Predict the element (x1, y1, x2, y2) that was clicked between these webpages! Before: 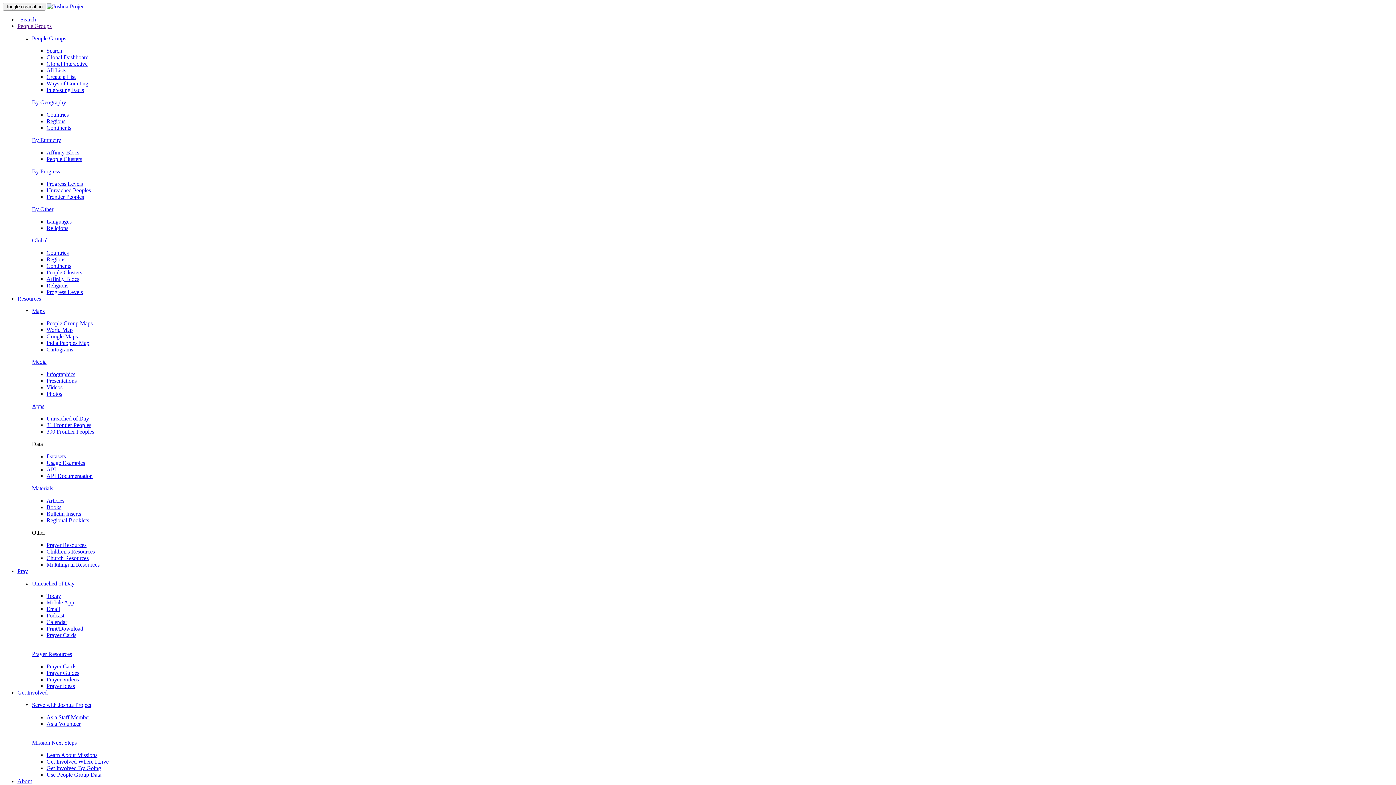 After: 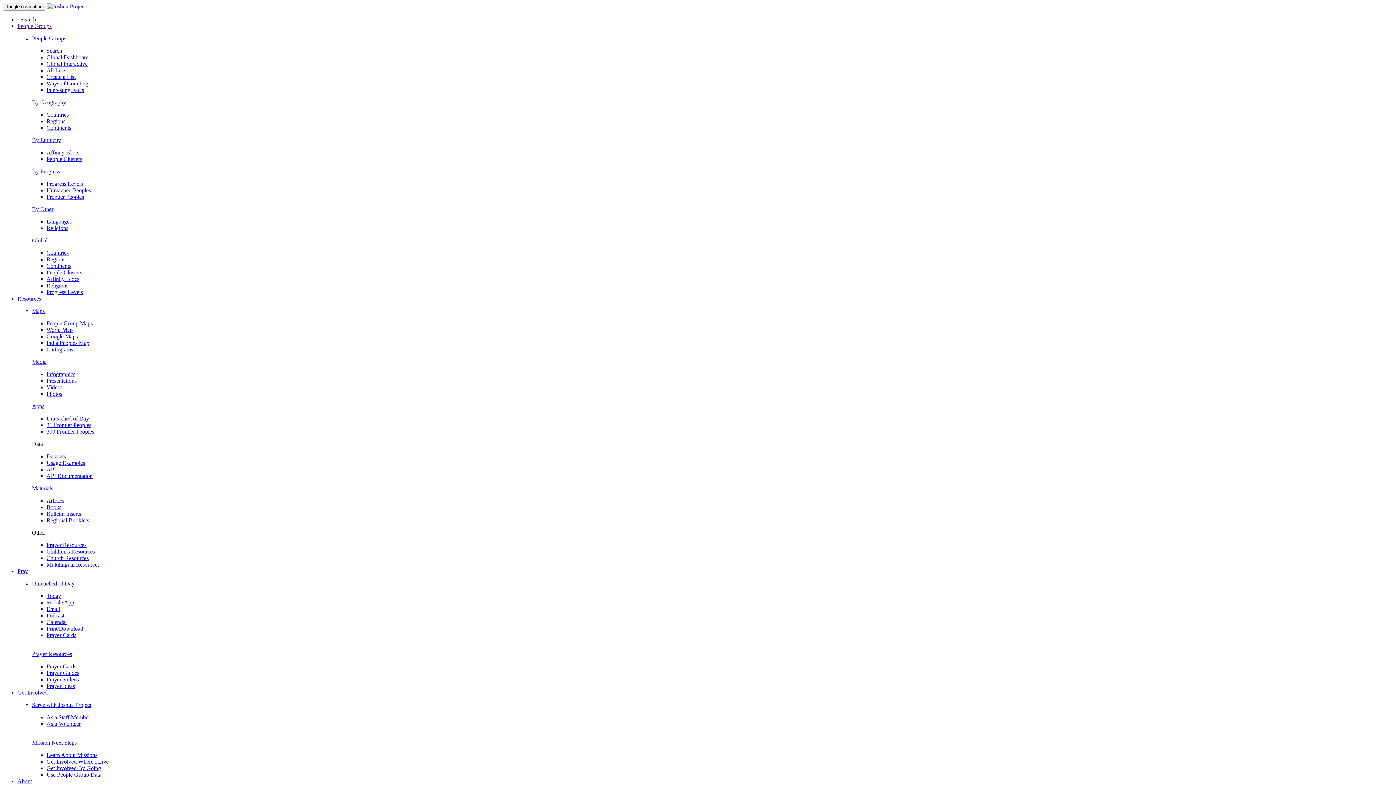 Action: label: Calendar bbox: (46, 619, 67, 625)